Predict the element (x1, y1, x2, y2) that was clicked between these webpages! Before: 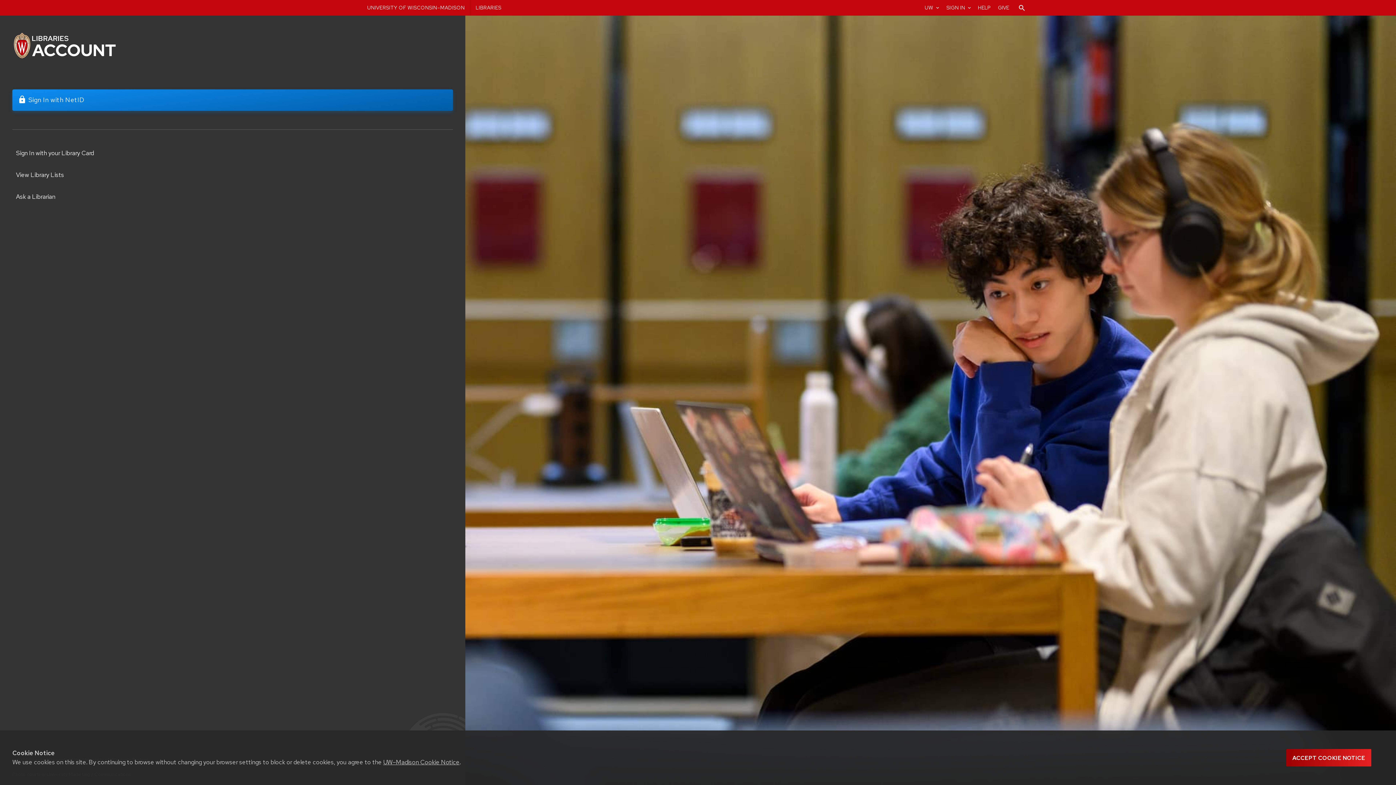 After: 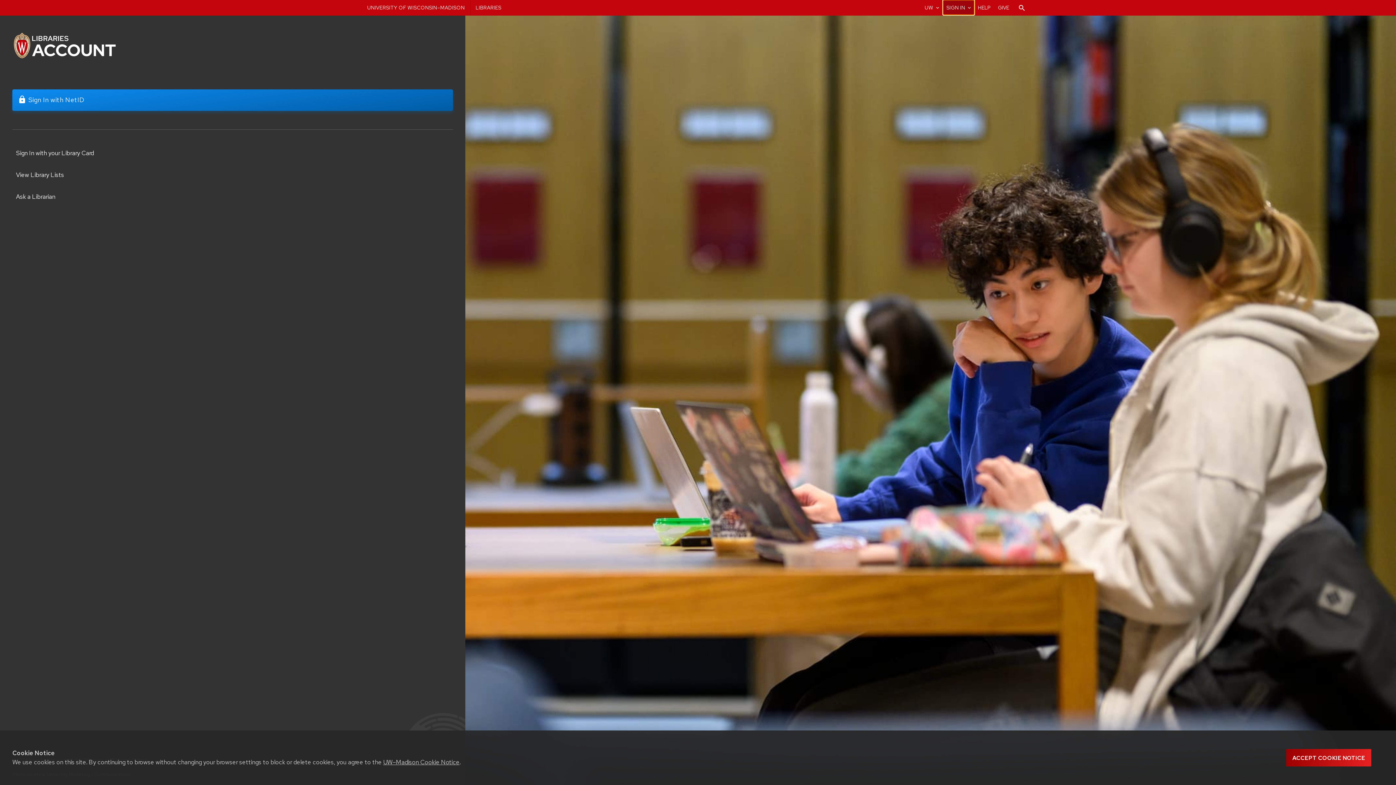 Action: bbox: (943, 0, 974, 14) label: SIGN IN
expand_more